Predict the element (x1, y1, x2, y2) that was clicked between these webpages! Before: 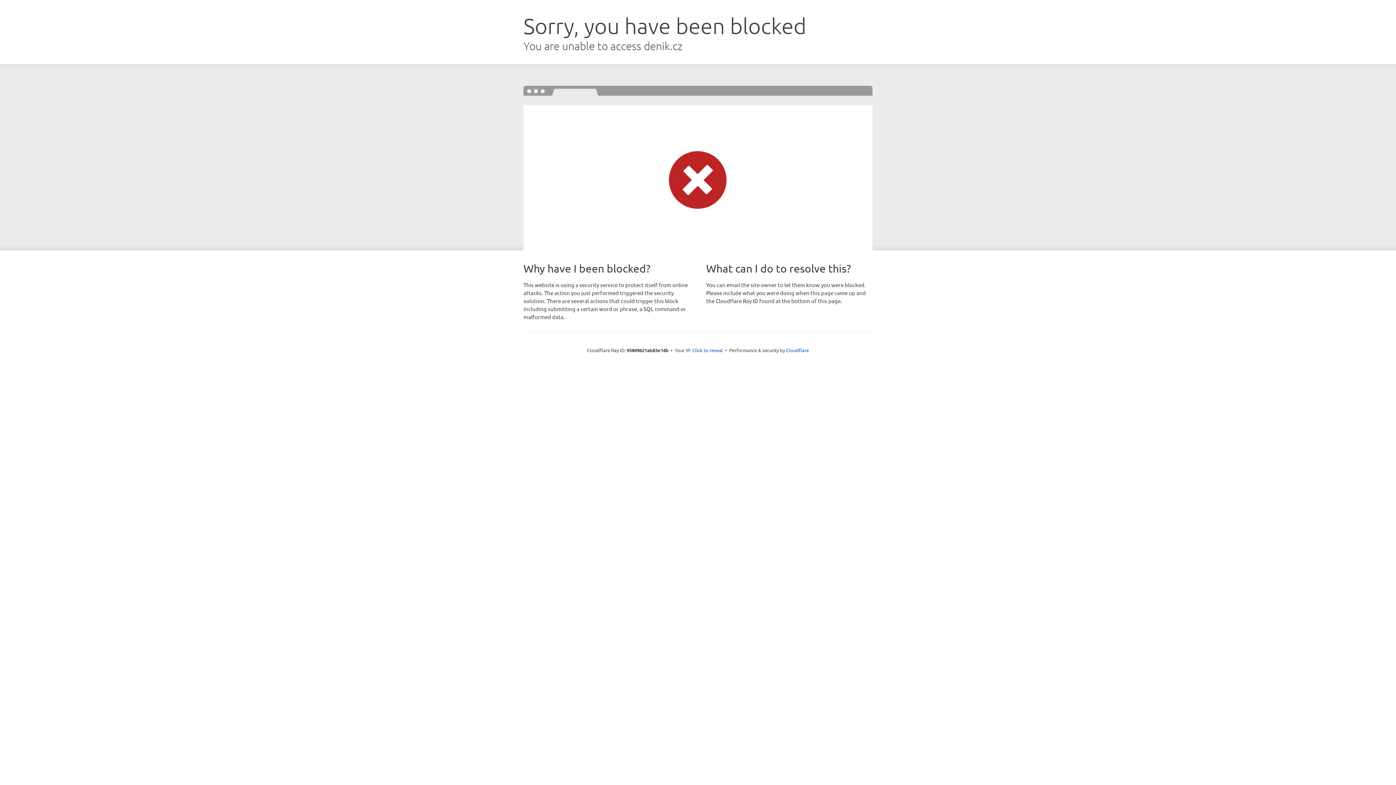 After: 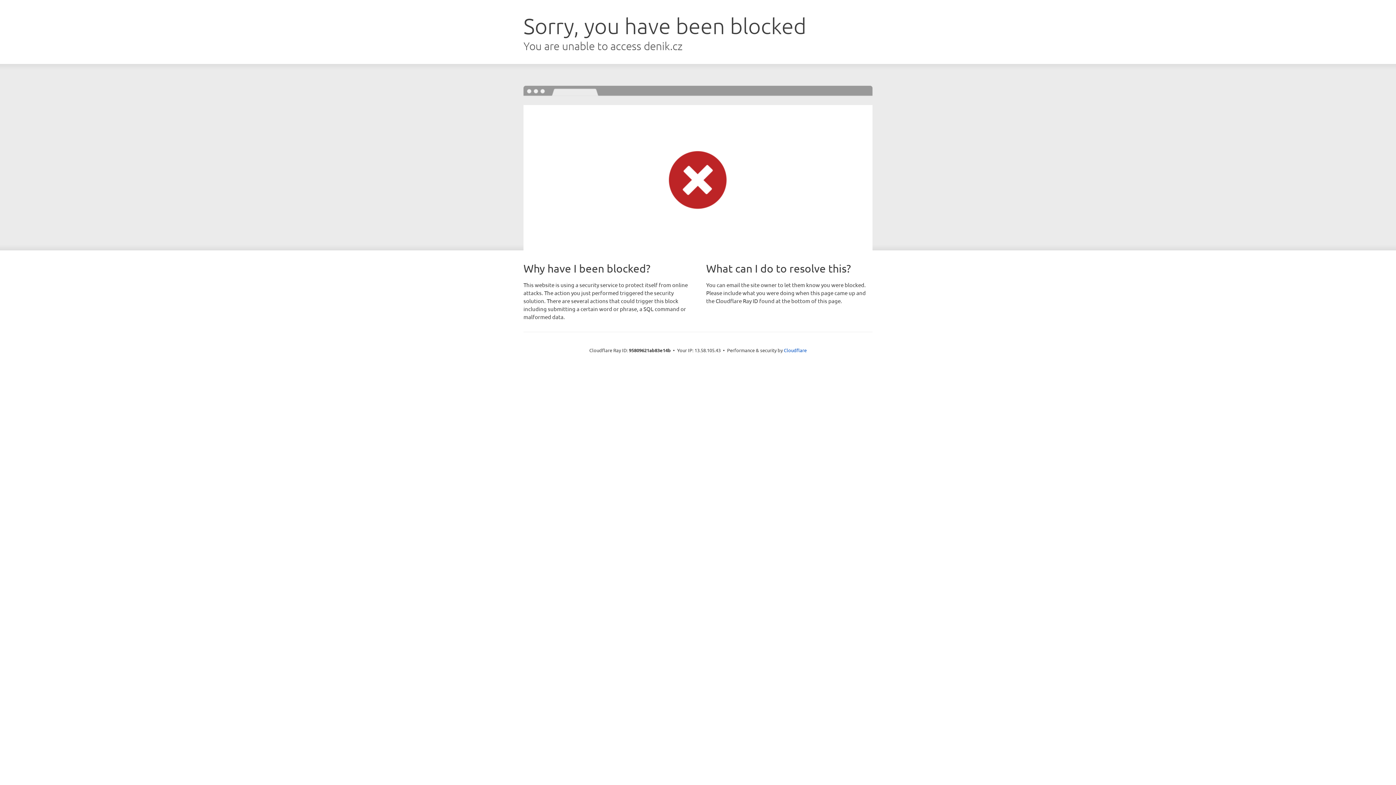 Action: bbox: (692, 346, 723, 353) label: Click to reveal